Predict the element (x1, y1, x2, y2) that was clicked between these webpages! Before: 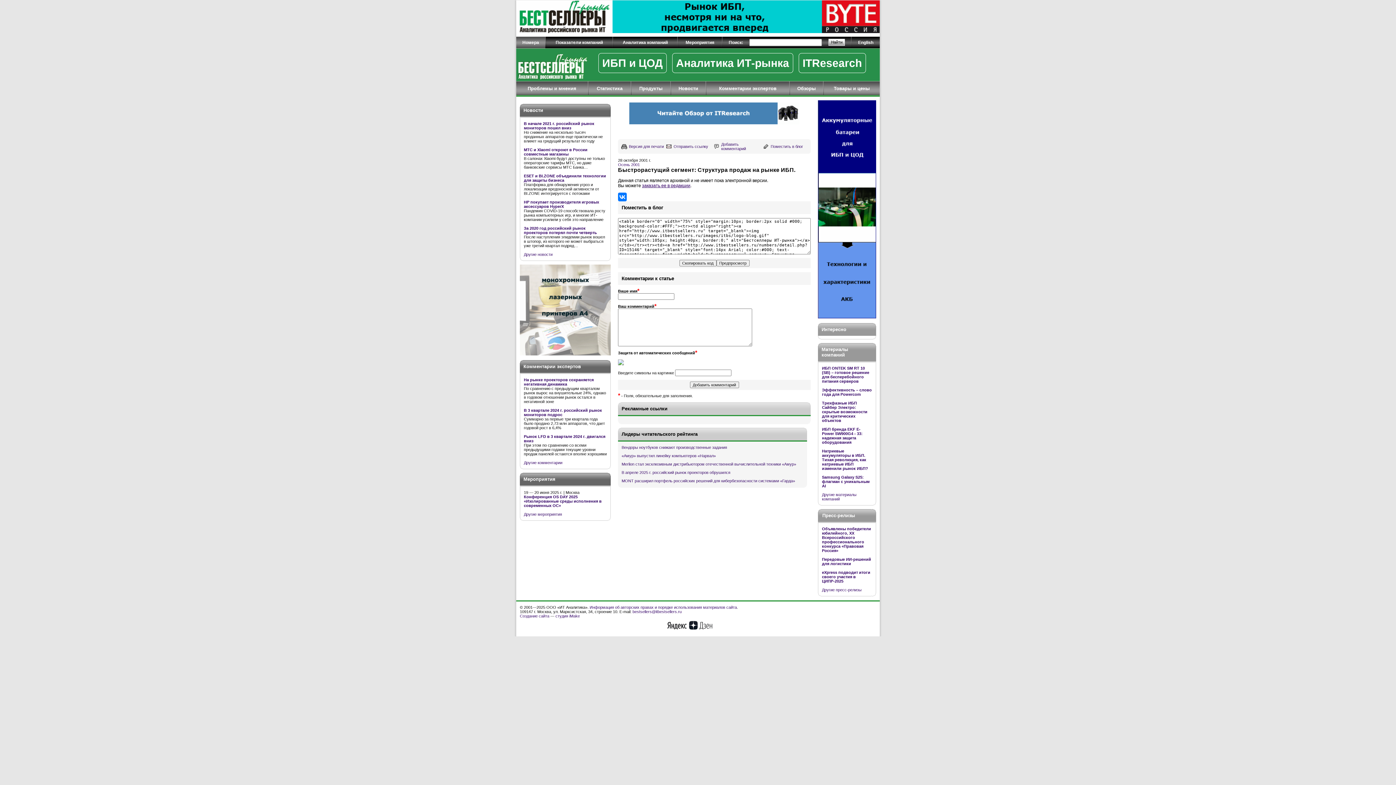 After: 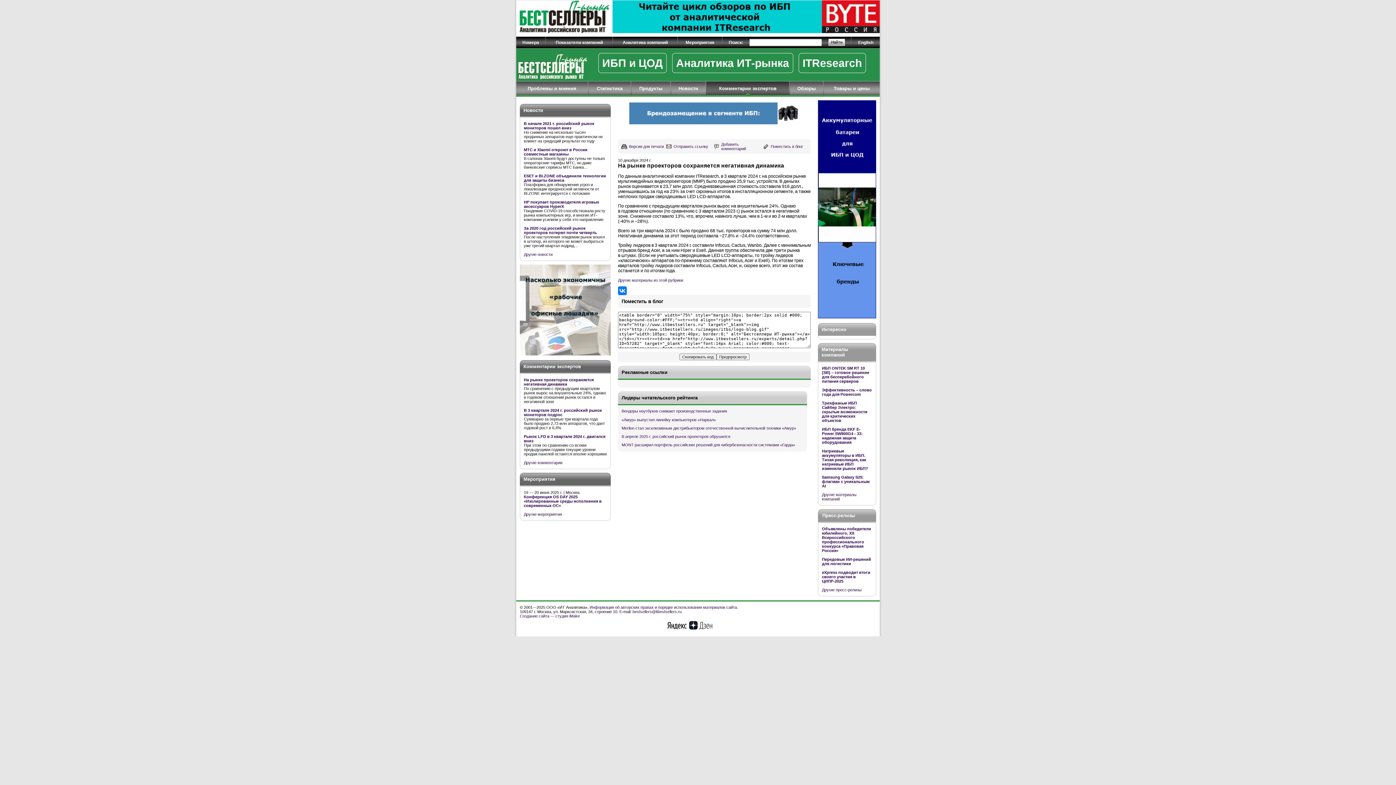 Action: label: На рынке проекторов сохраняется негативная динамика bbox: (524, 377, 593, 386)